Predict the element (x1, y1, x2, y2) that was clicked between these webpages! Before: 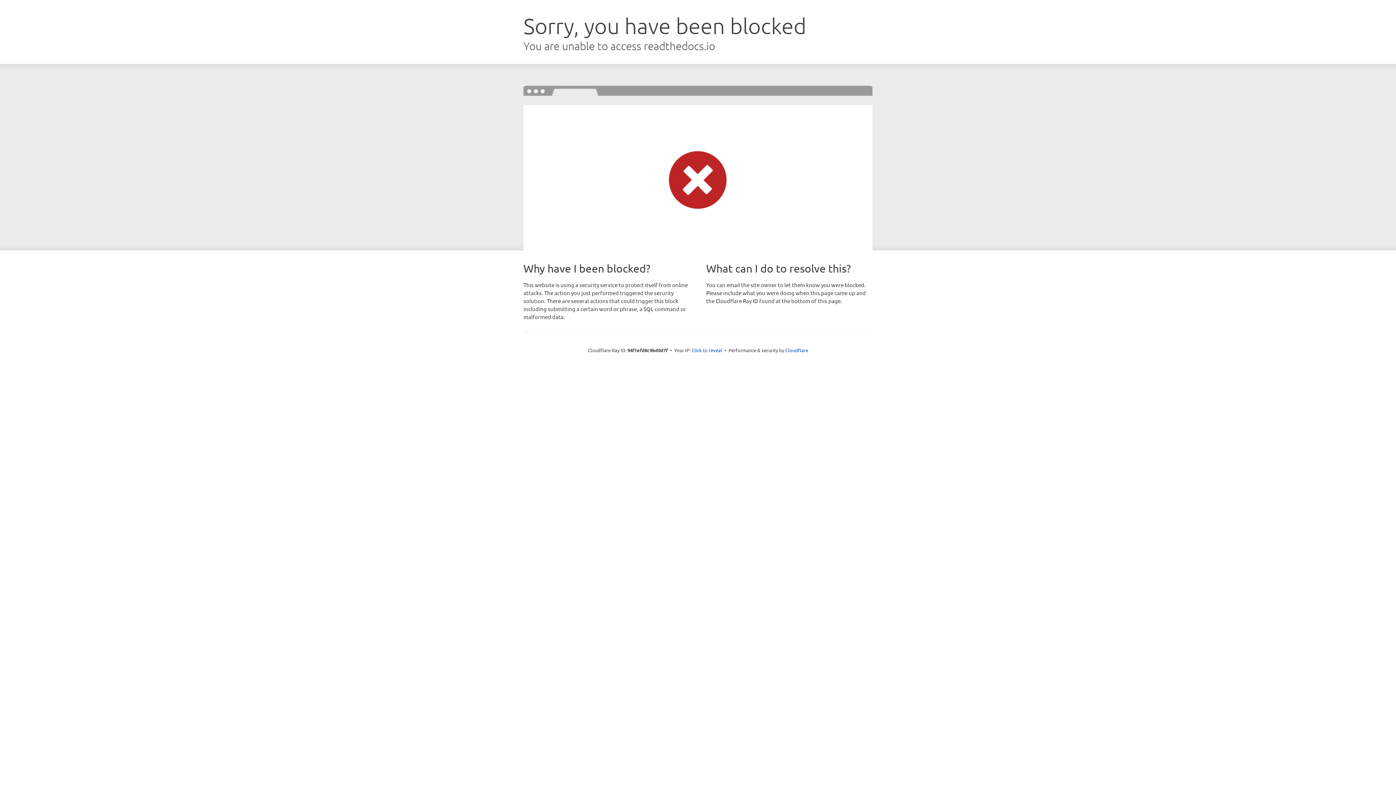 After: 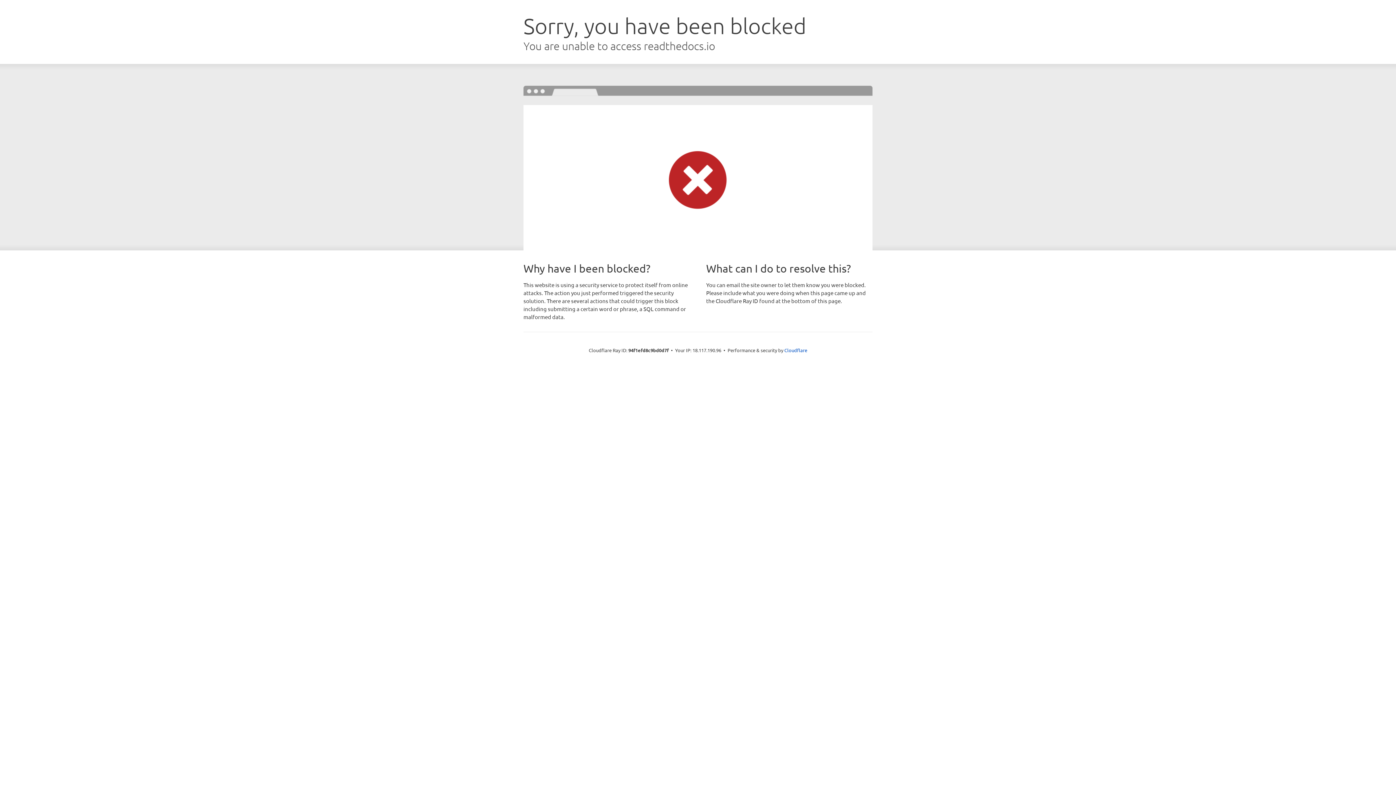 Action: label: Click to reveal bbox: (691, 346, 722, 353)